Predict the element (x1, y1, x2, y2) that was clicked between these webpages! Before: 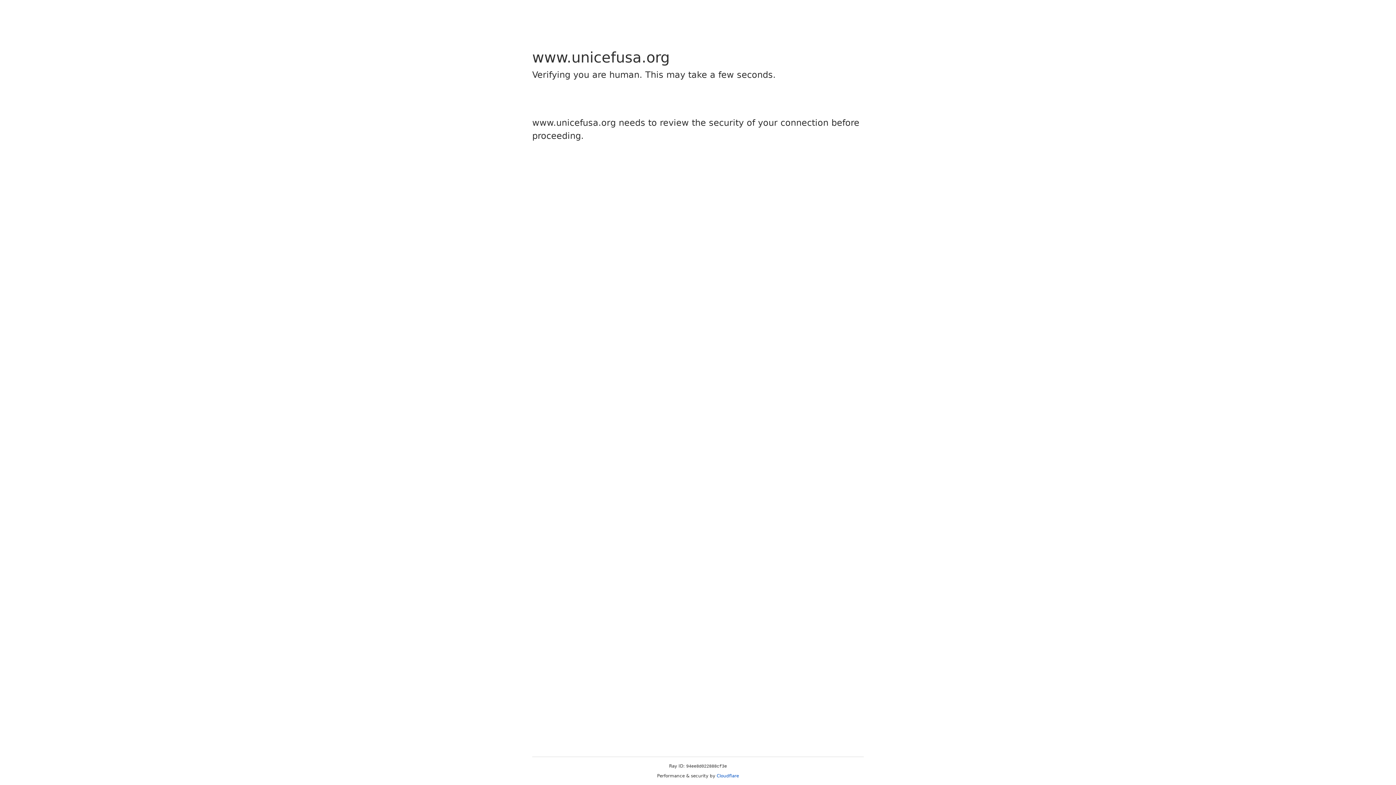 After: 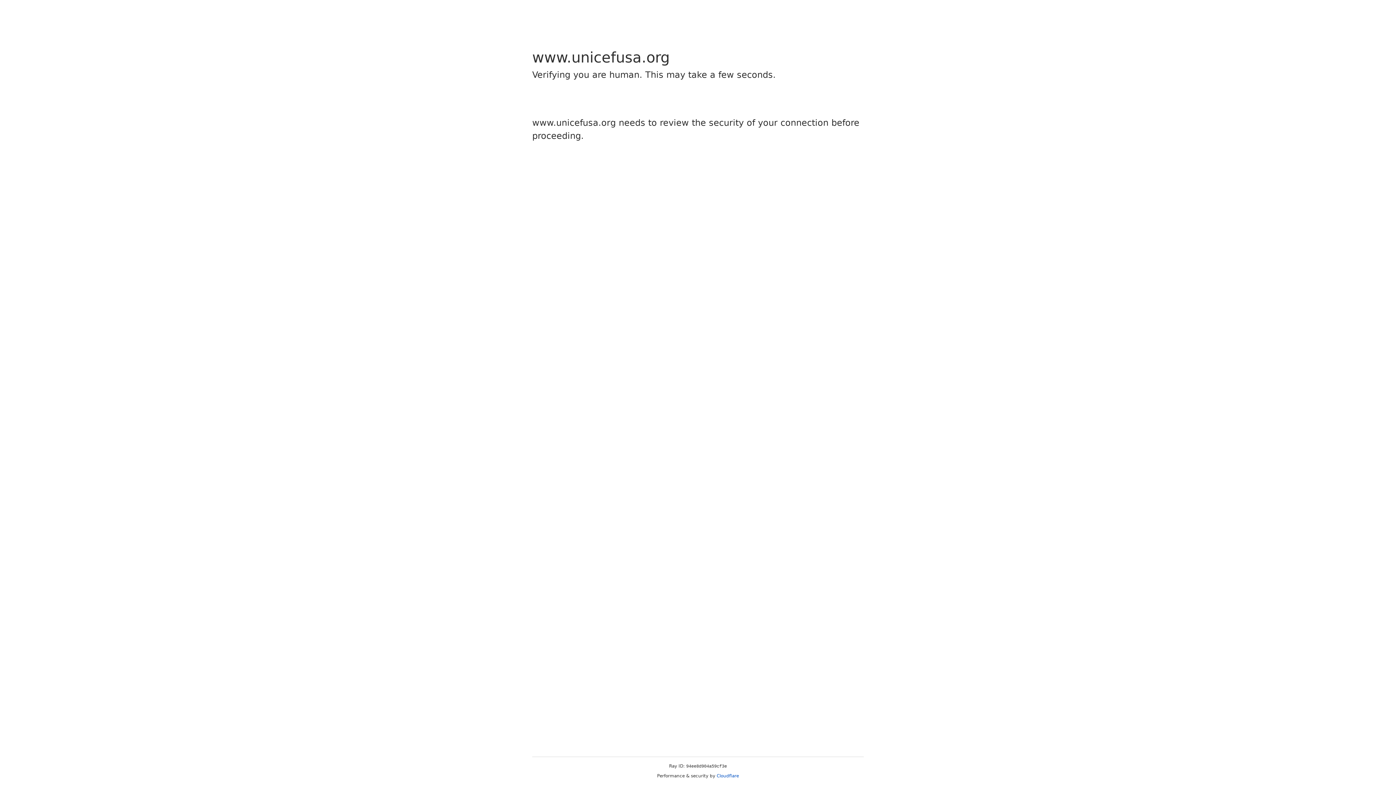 Action: label: Cloudflare bbox: (716, 773, 739, 778)